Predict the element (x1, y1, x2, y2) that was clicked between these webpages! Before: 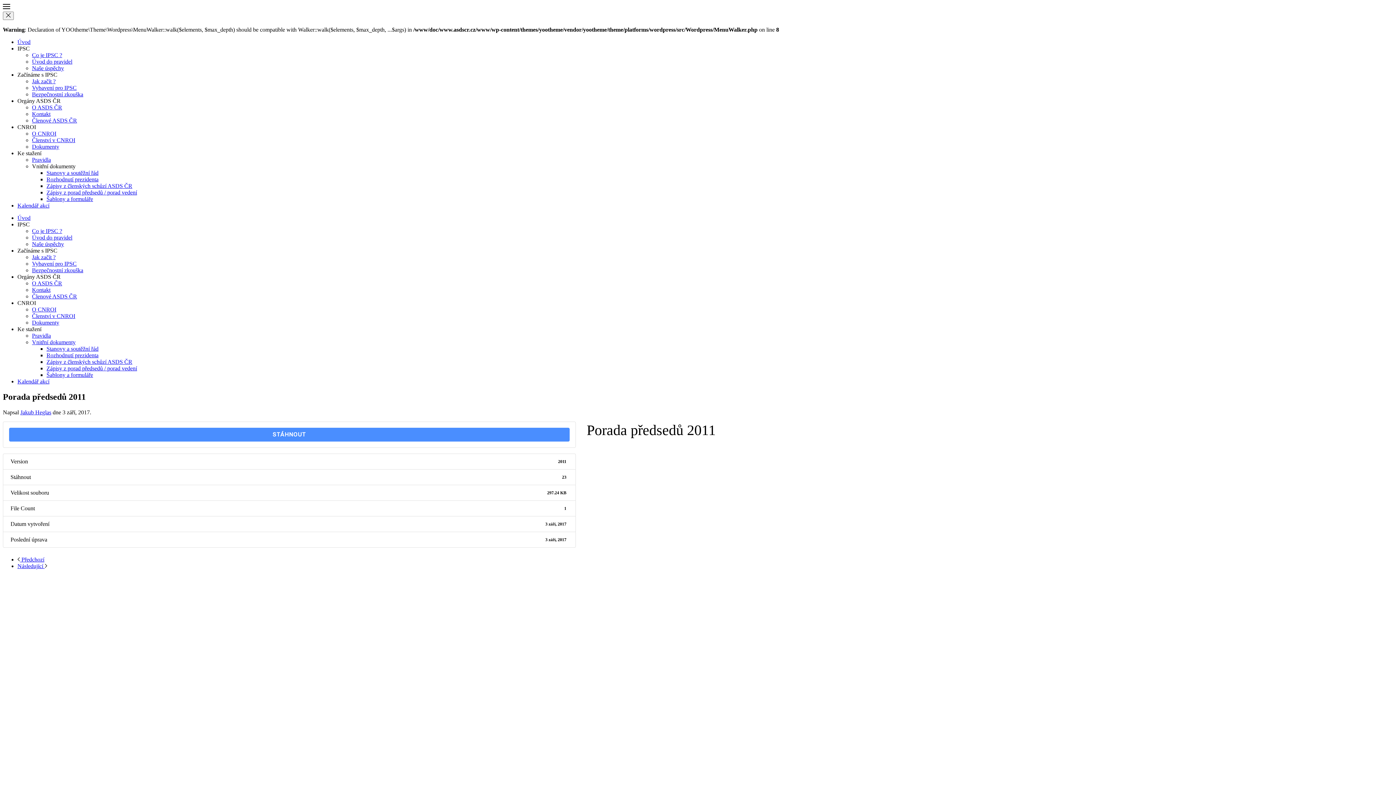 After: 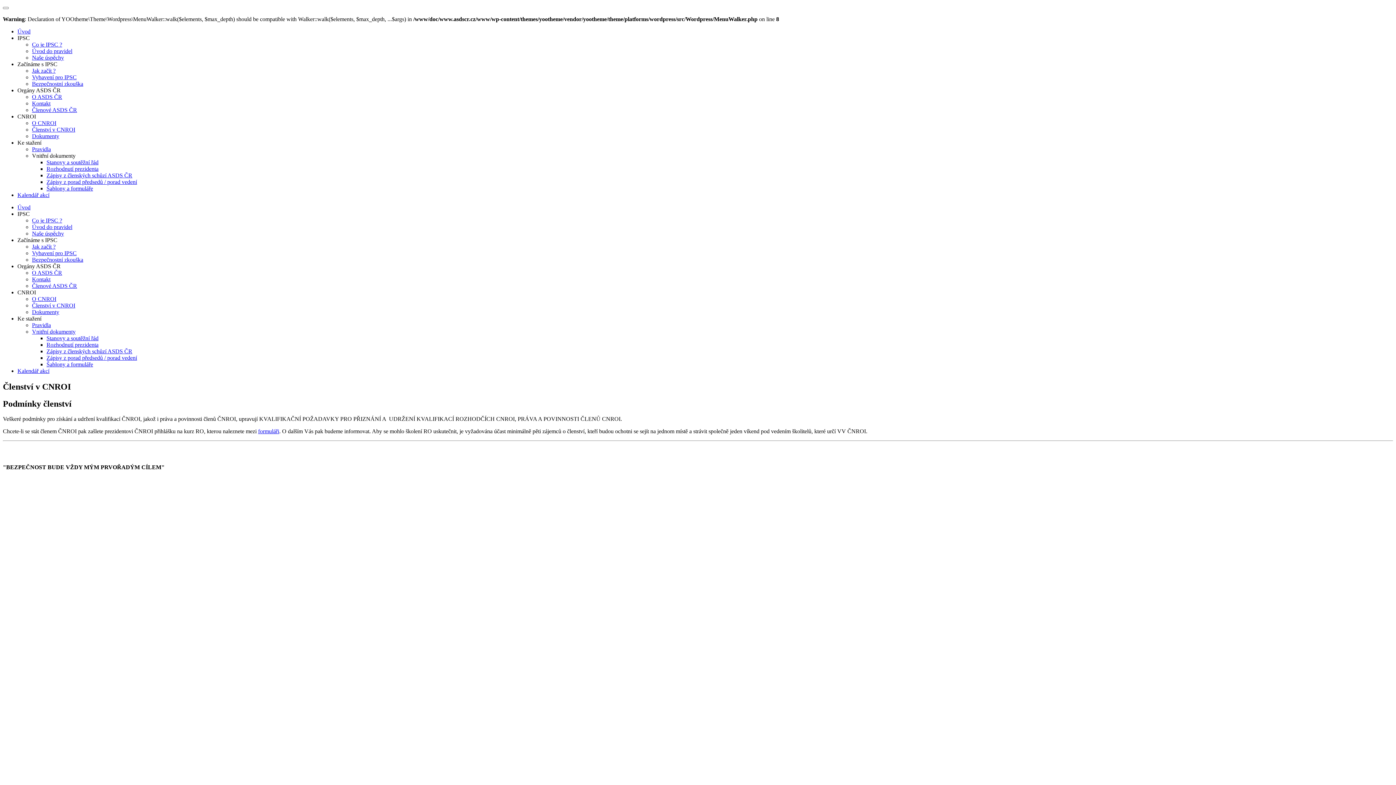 Action: bbox: (32, 313, 75, 319) label: Členství v CNROI